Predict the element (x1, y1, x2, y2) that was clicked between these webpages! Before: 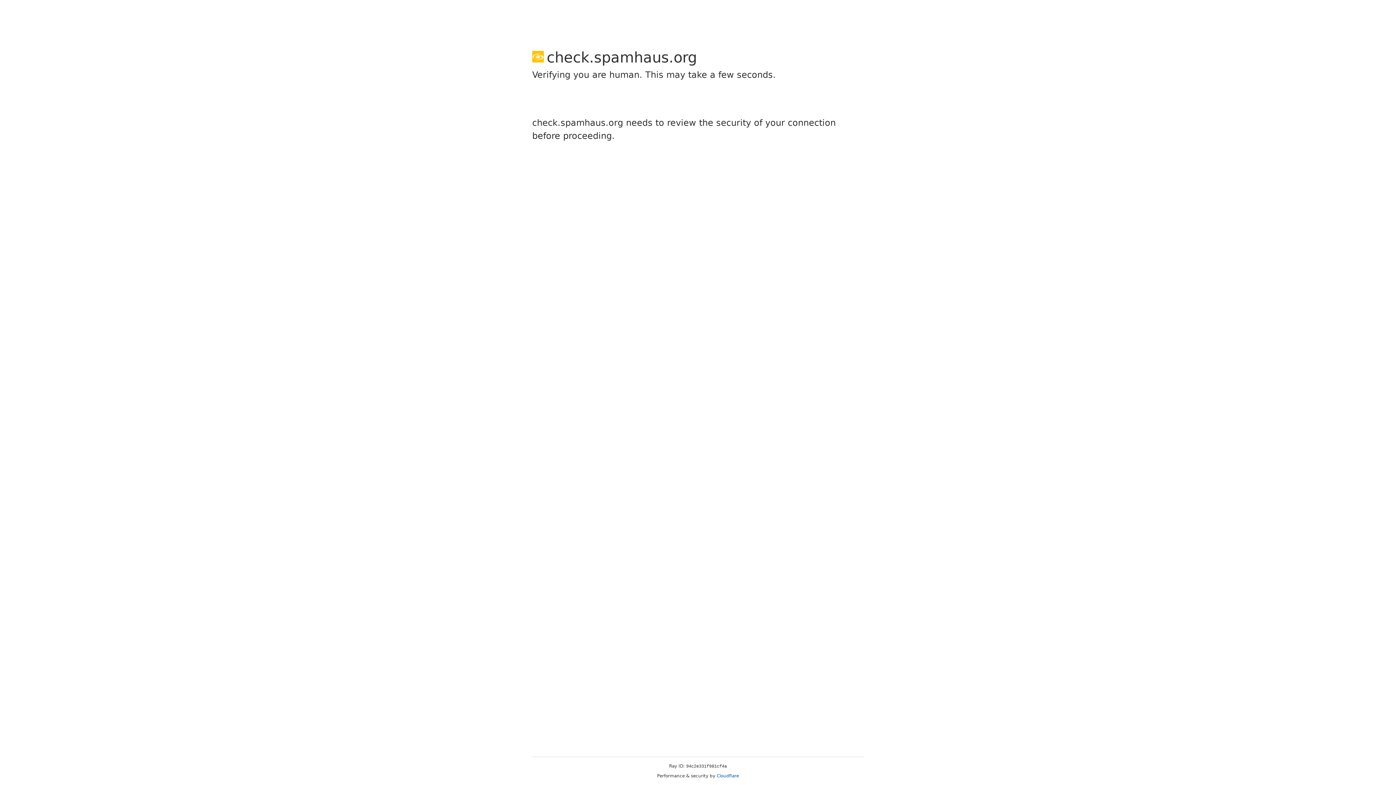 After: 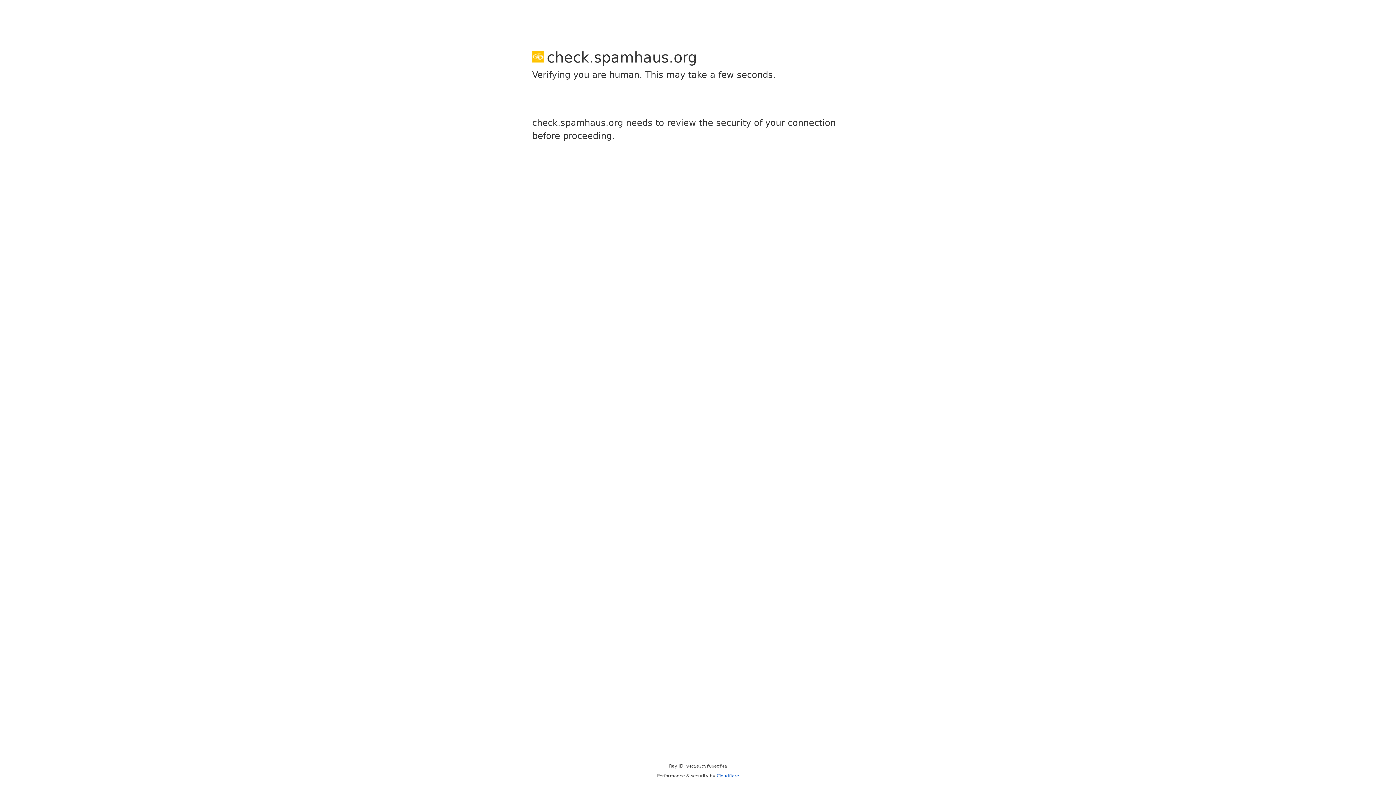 Action: bbox: (716, 773, 739, 778) label: Cloudflare